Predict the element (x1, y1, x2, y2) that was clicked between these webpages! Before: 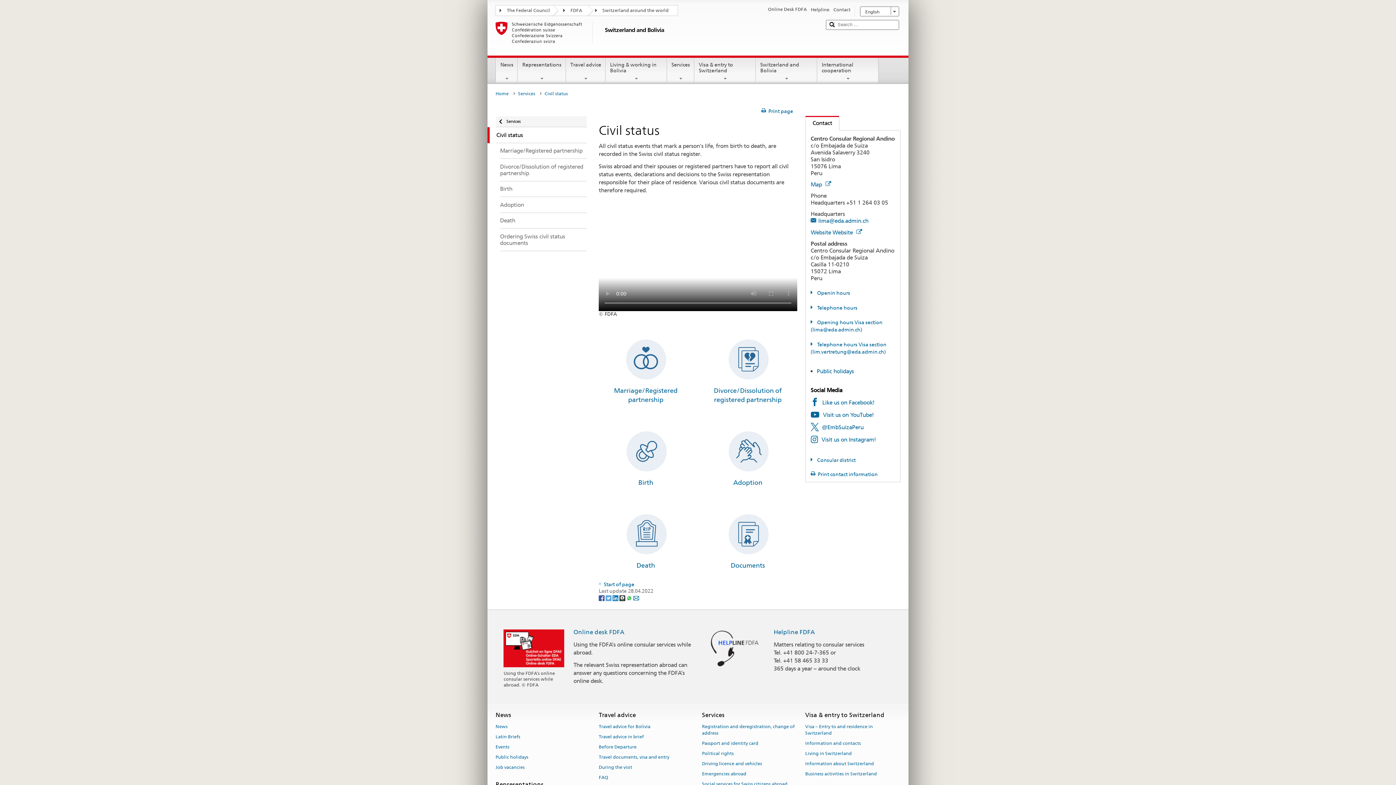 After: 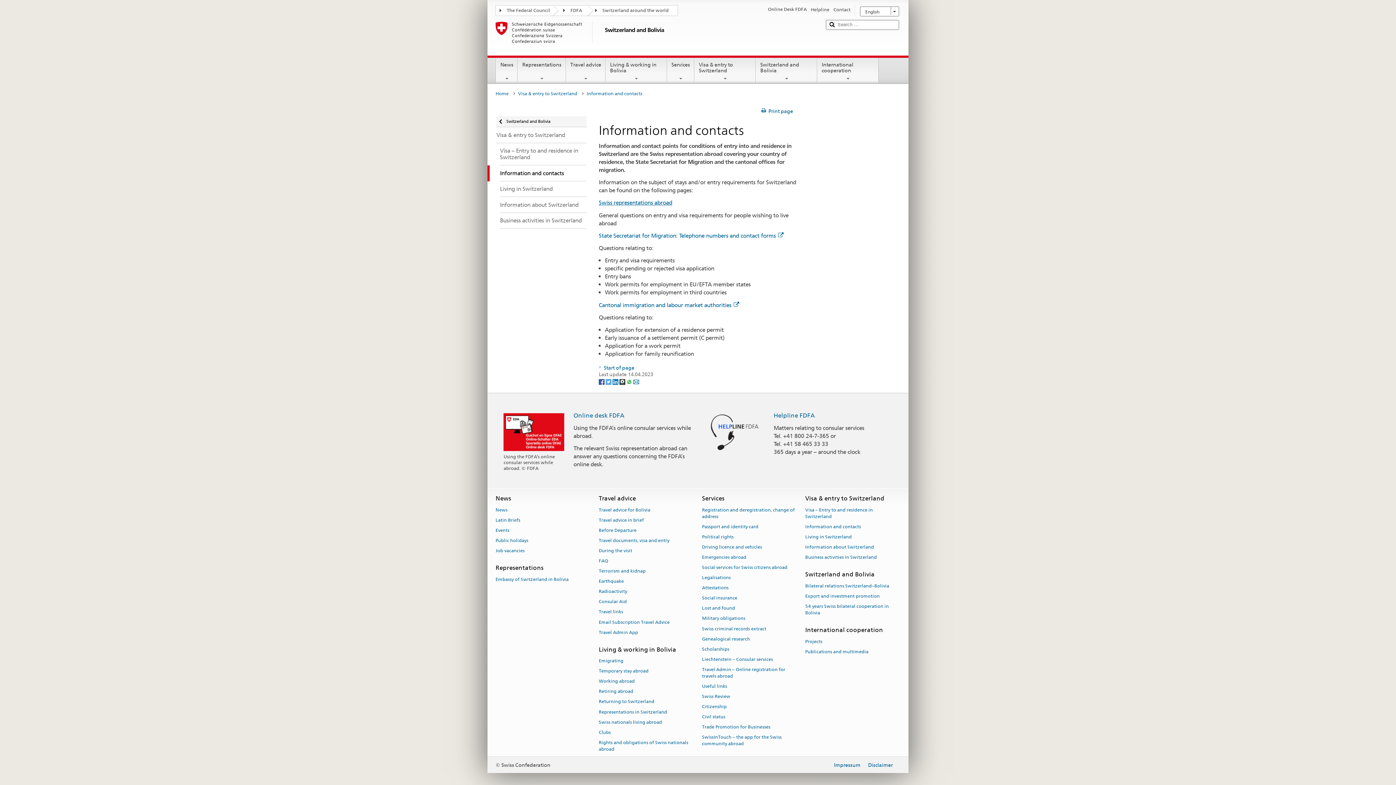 Action: bbox: (805, 738, 861, 748) label: Information and contacts